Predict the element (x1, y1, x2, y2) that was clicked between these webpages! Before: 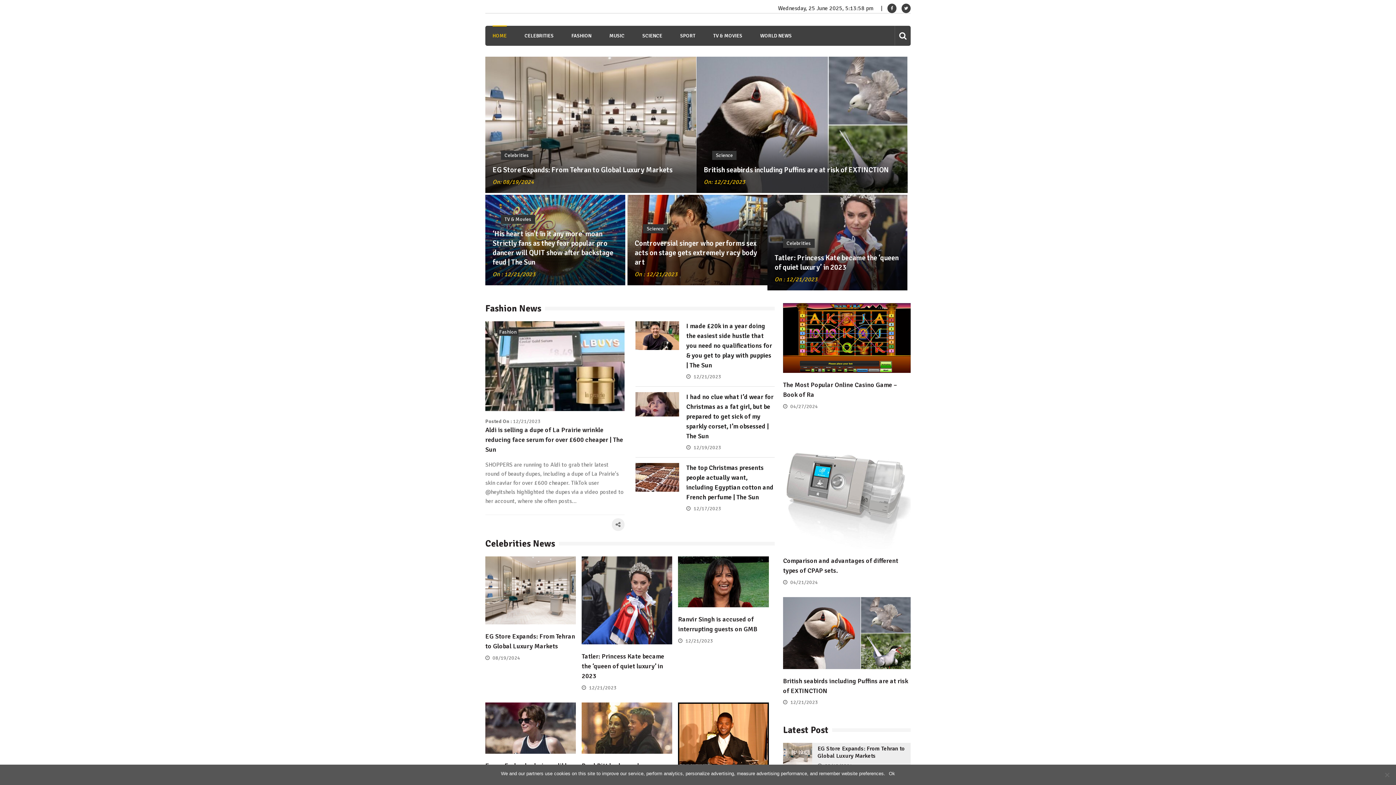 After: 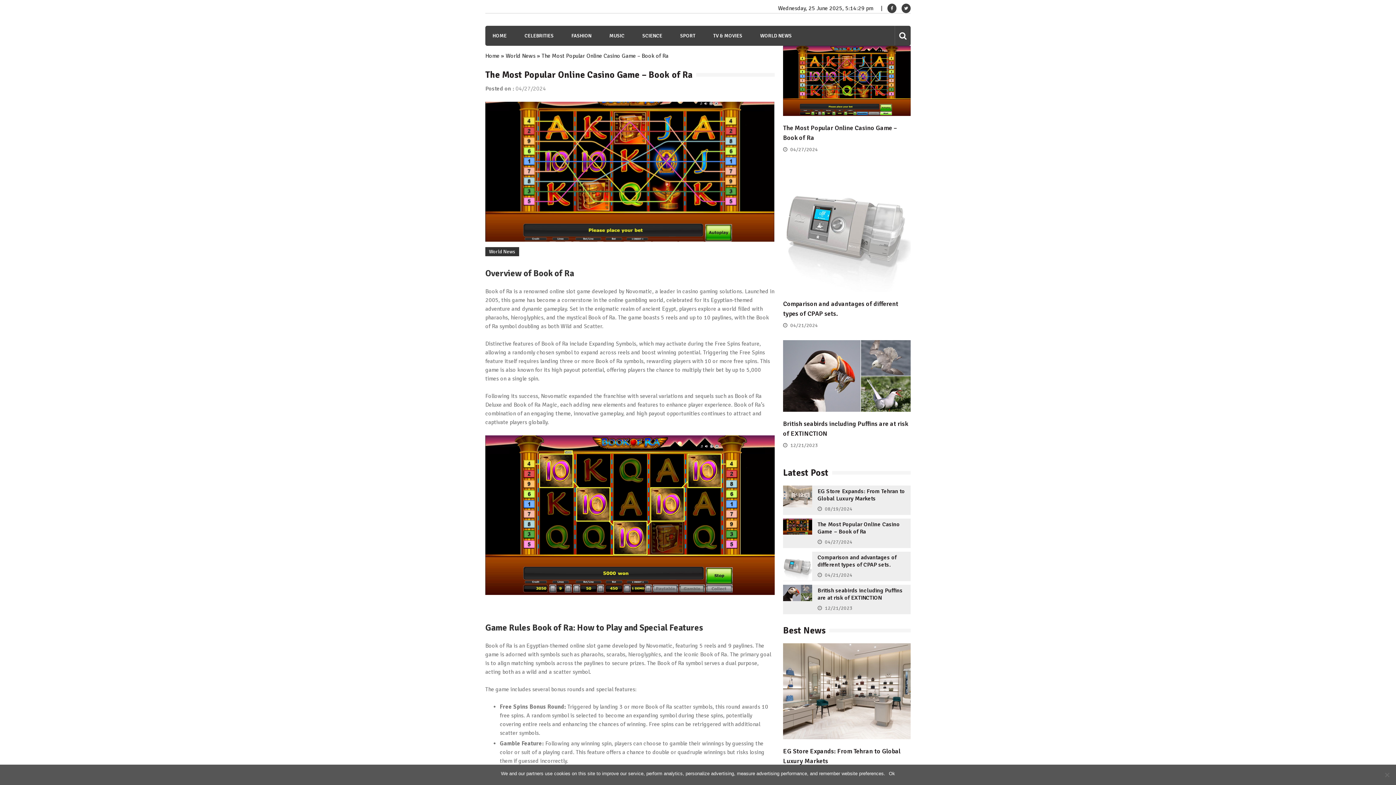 Action: label: 04/27/2024 bbox: (790, 403, 818, 409)